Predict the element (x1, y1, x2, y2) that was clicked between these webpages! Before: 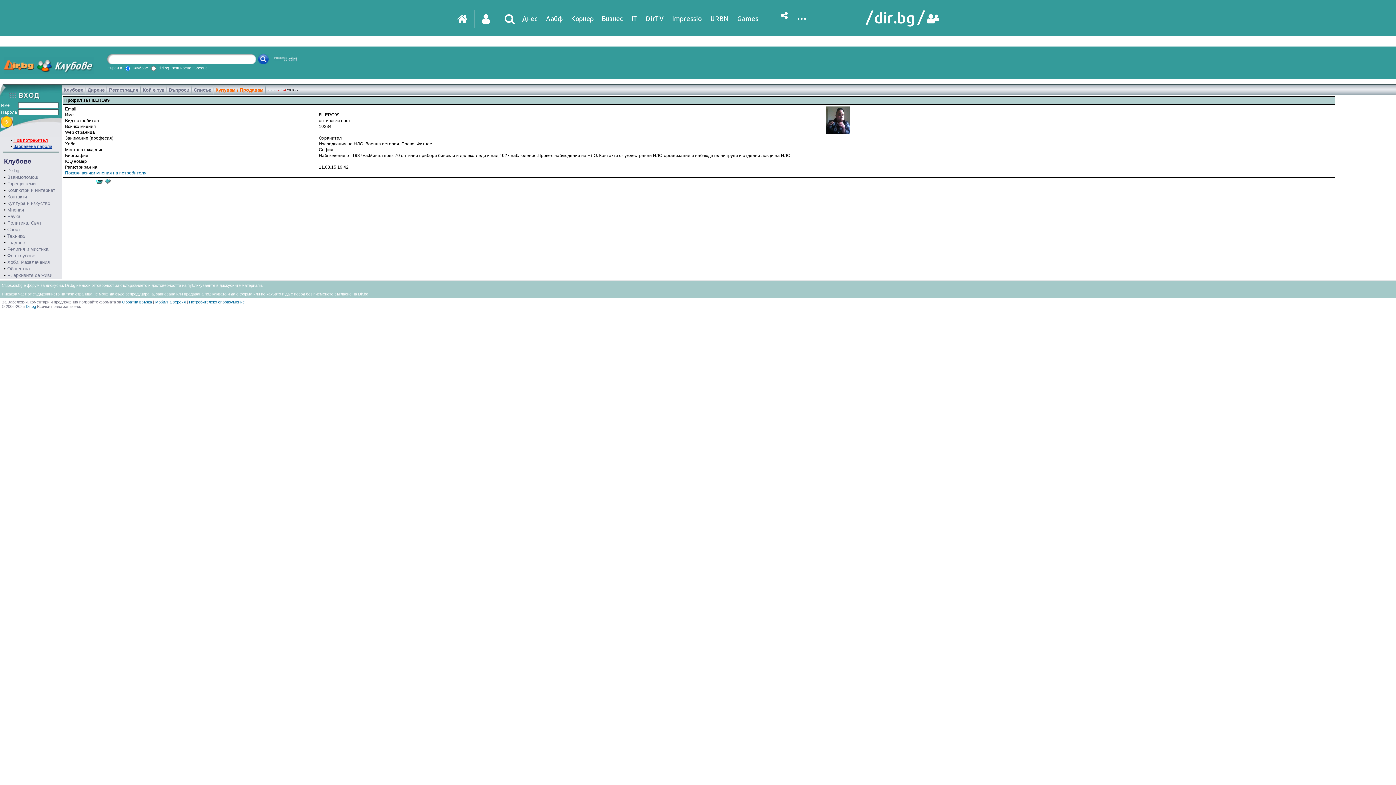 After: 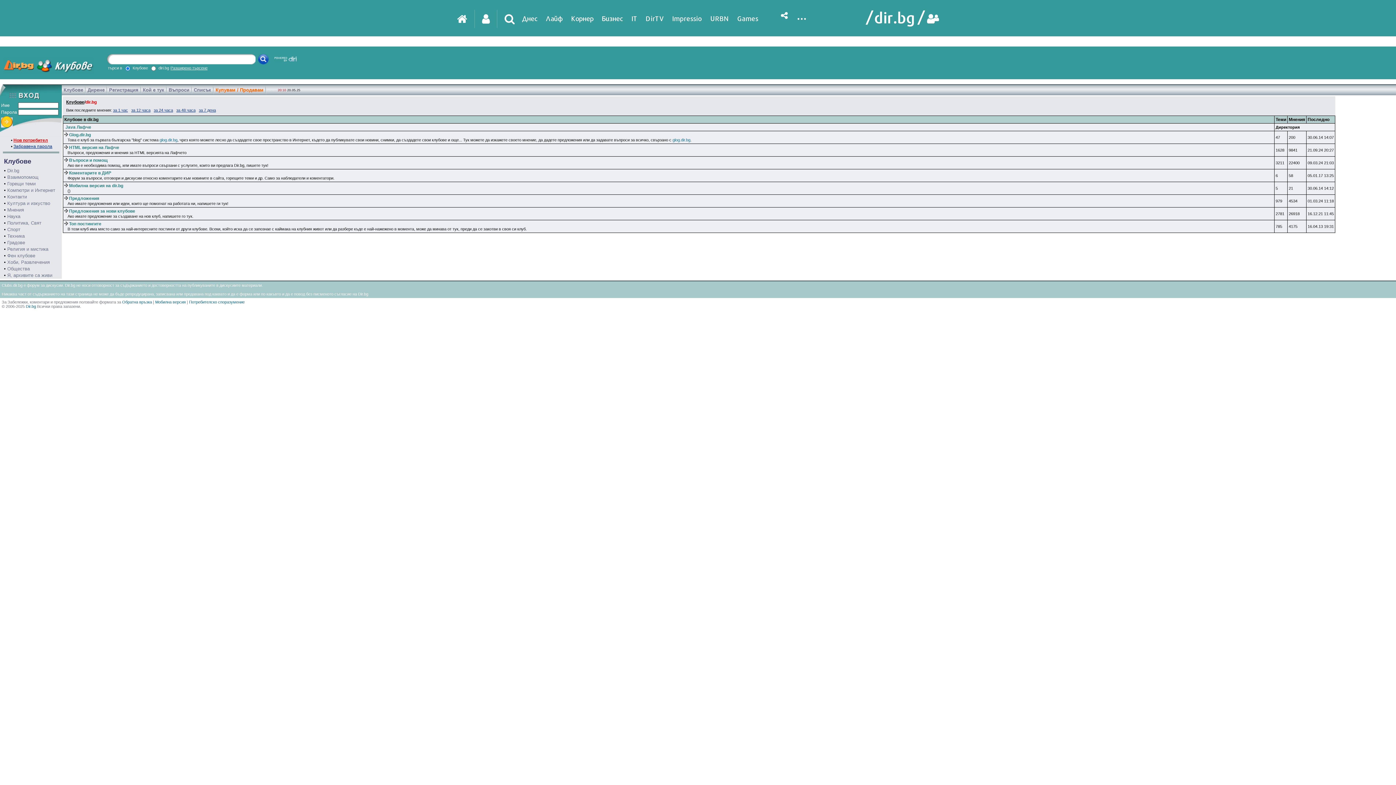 Action: bbox: (7, 168, 19, 173) label: Dir.bg